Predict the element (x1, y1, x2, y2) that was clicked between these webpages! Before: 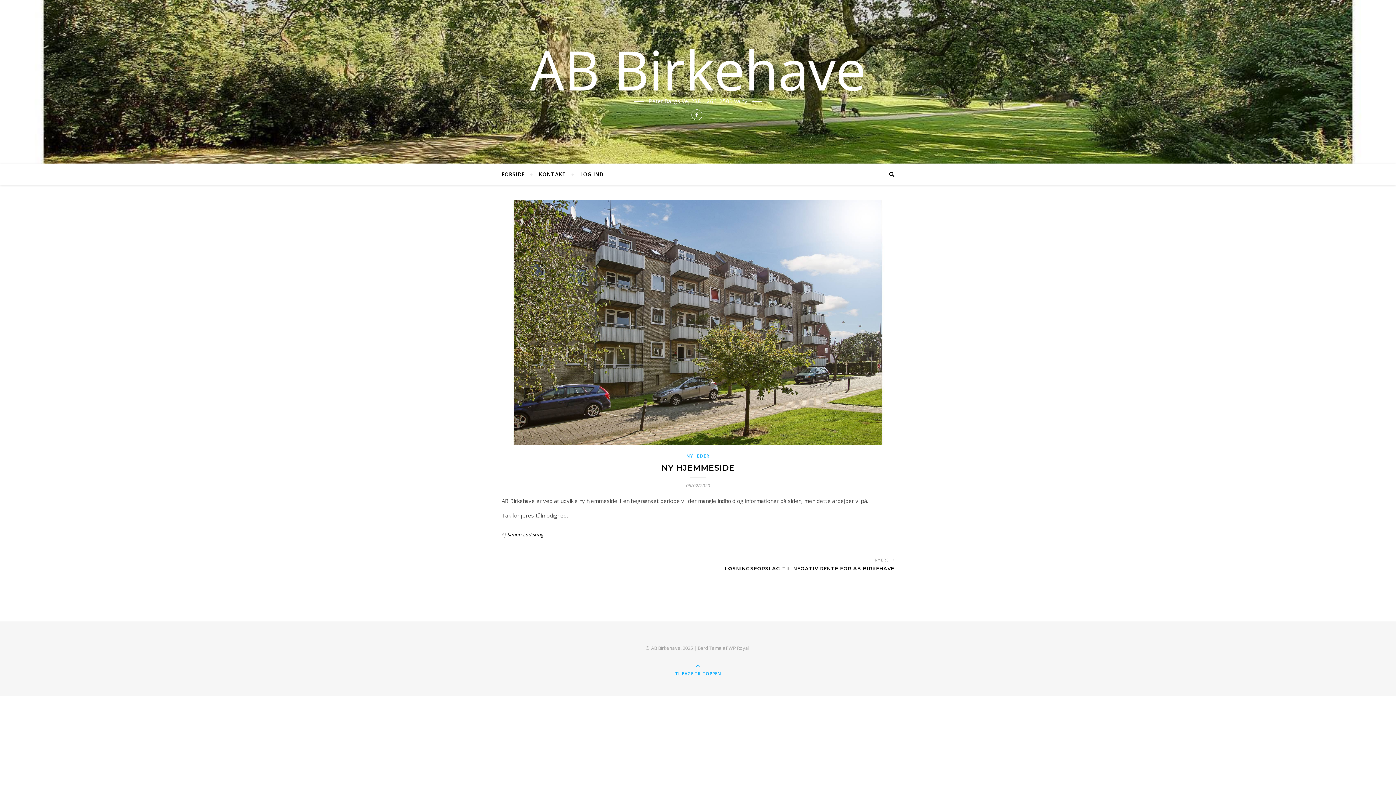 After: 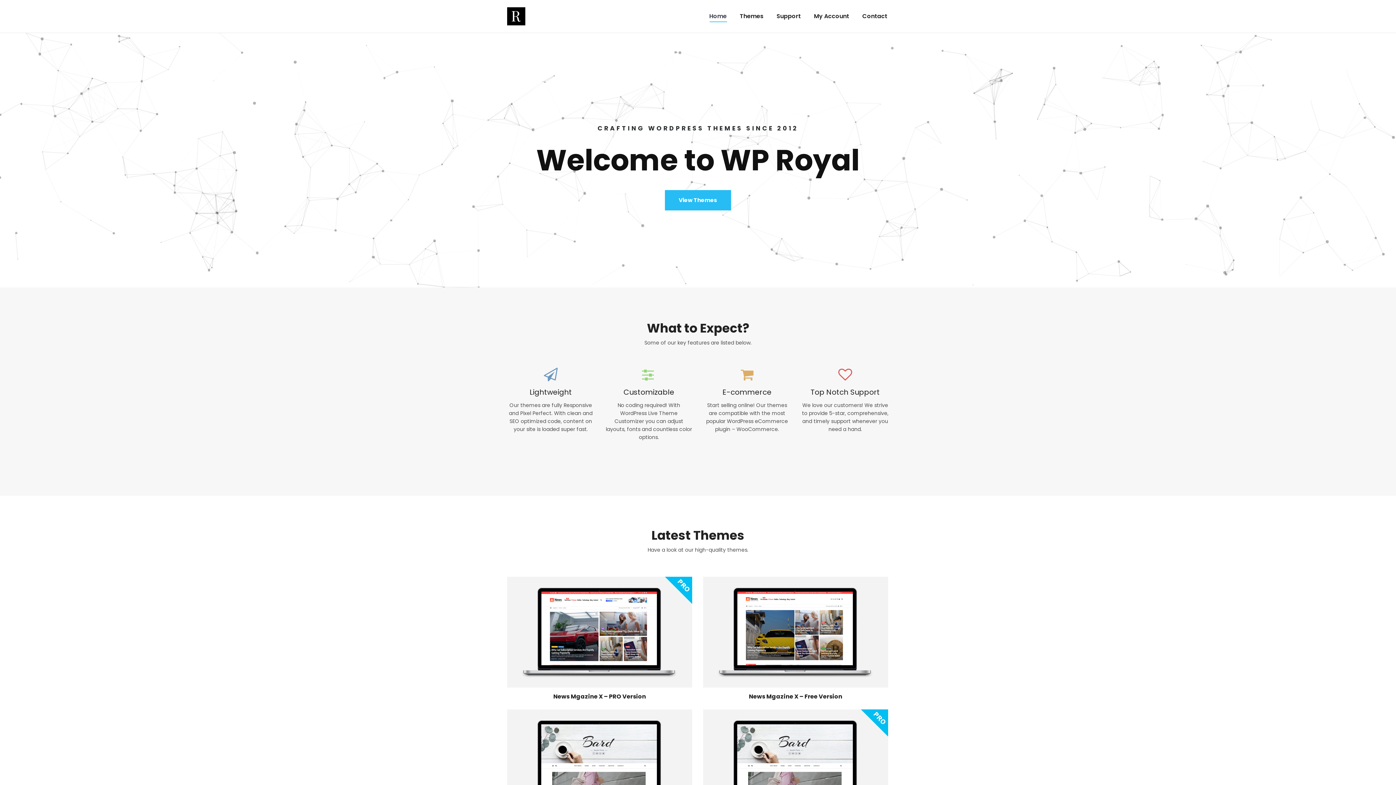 Action: label: WP Royal bbox: (728, 645, 749, 651)